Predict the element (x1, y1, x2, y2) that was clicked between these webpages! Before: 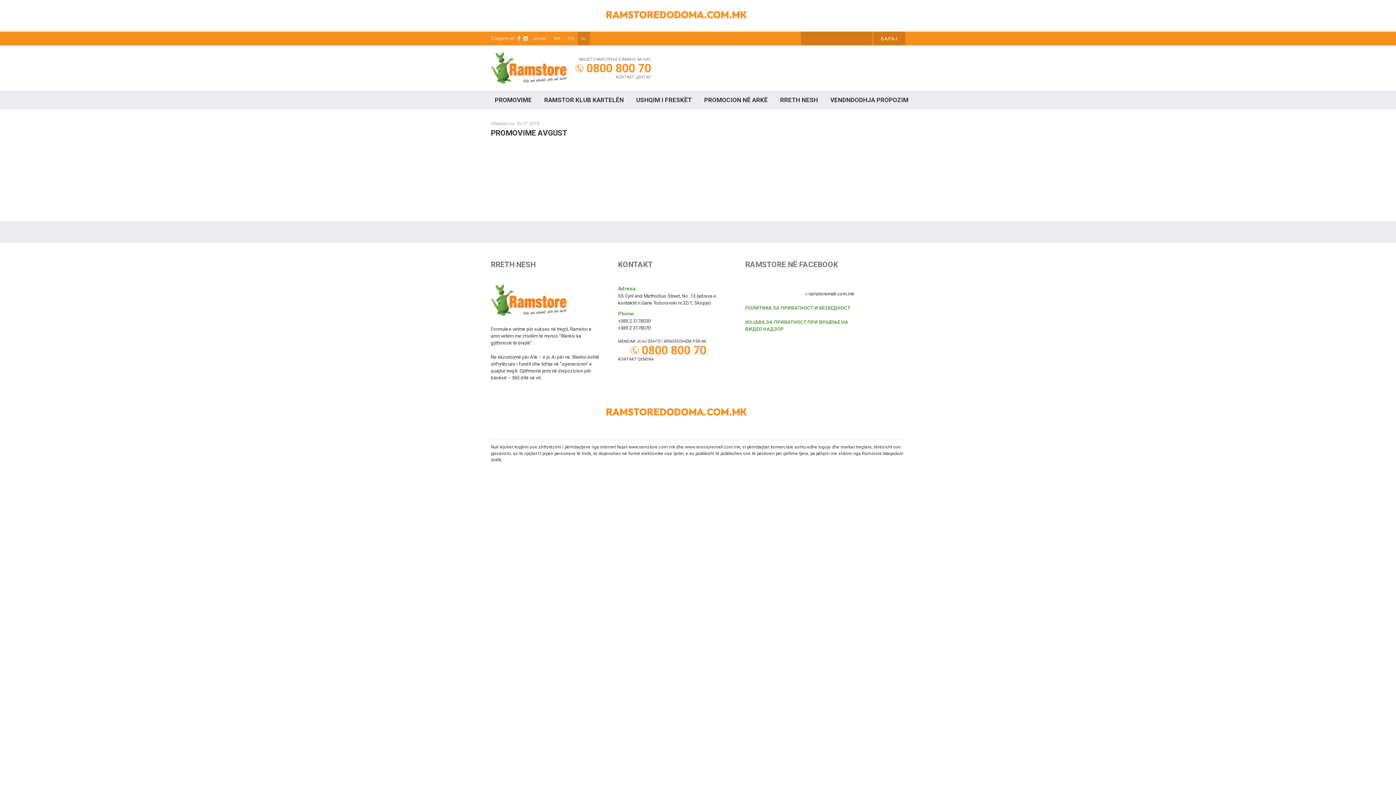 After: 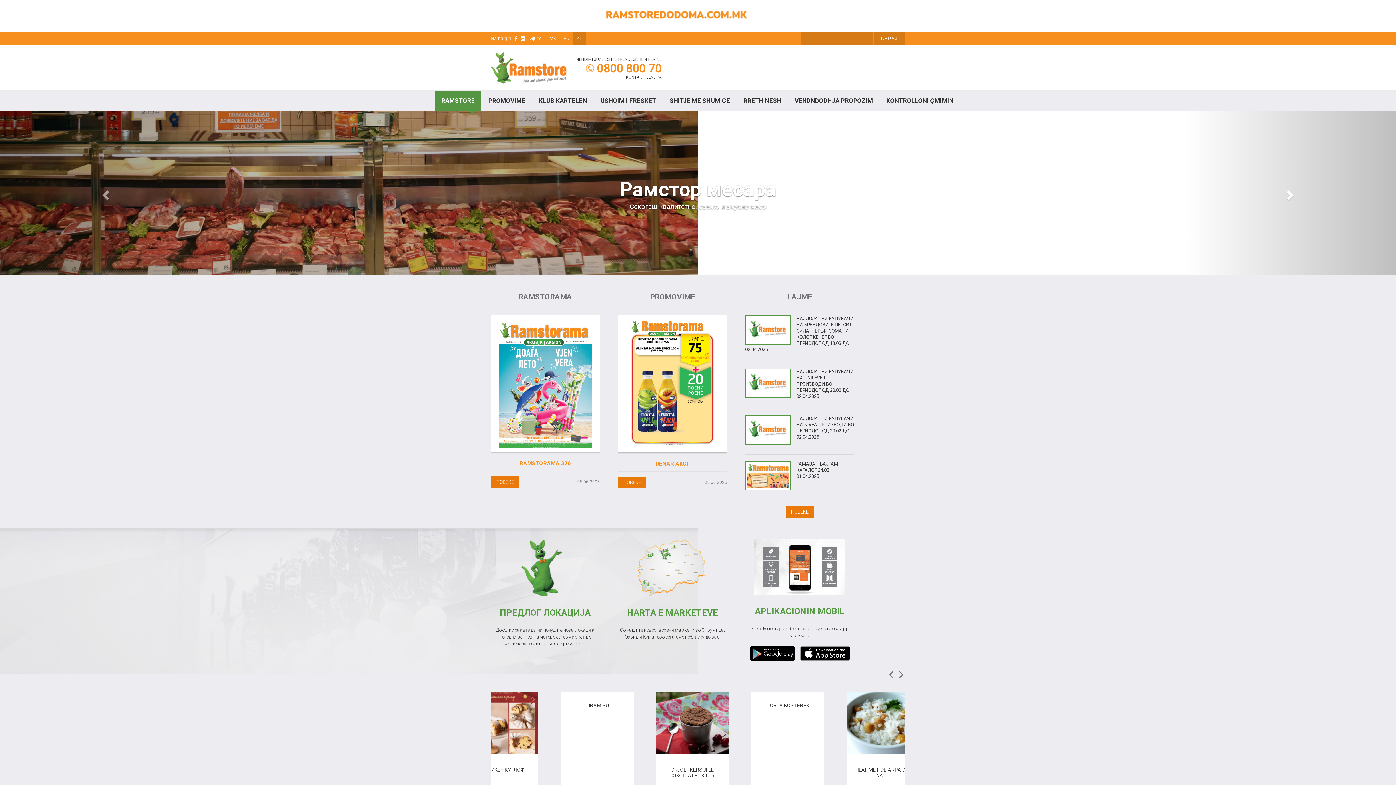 Action: bbox: (490, 45, 568, 94)